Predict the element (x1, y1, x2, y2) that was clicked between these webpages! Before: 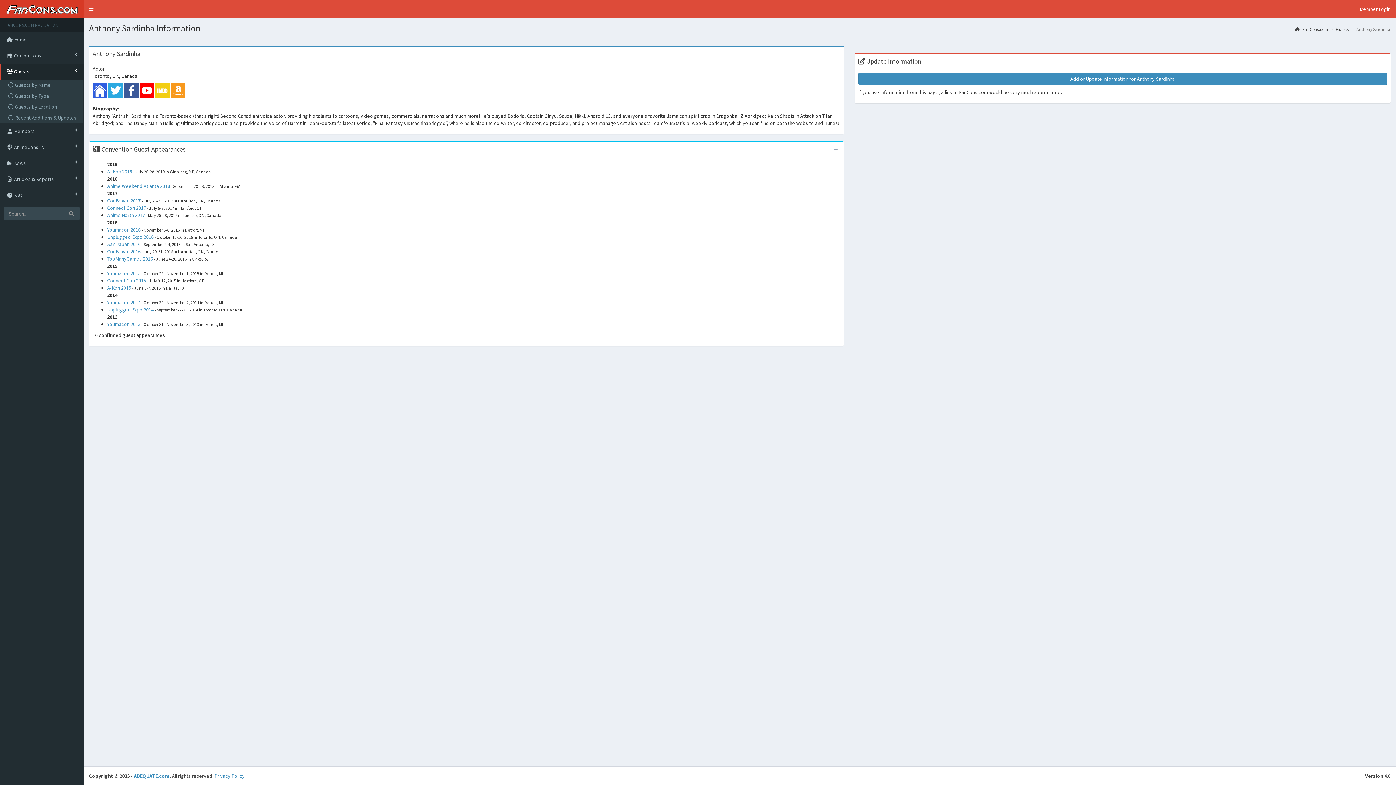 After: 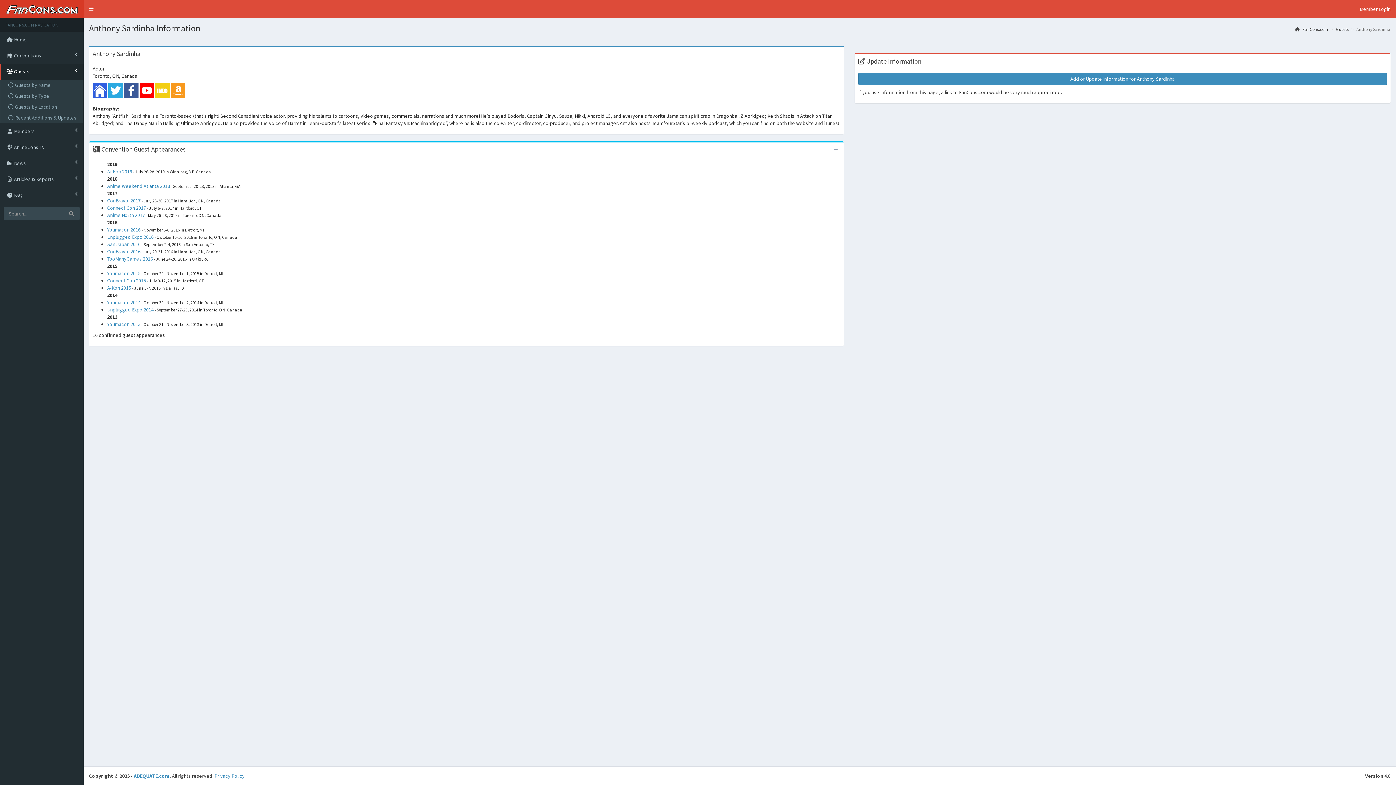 Action: bbox: (139, 86, 154, 93)